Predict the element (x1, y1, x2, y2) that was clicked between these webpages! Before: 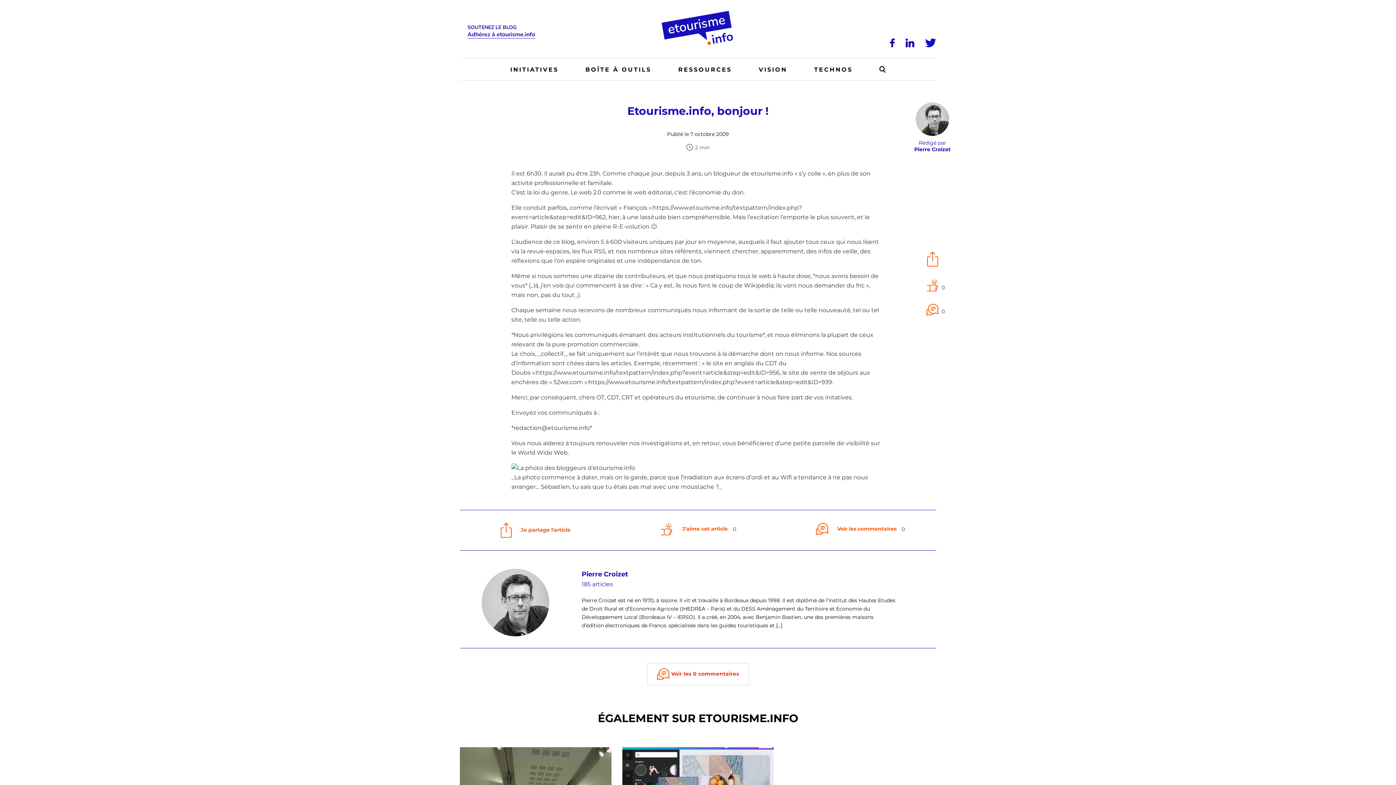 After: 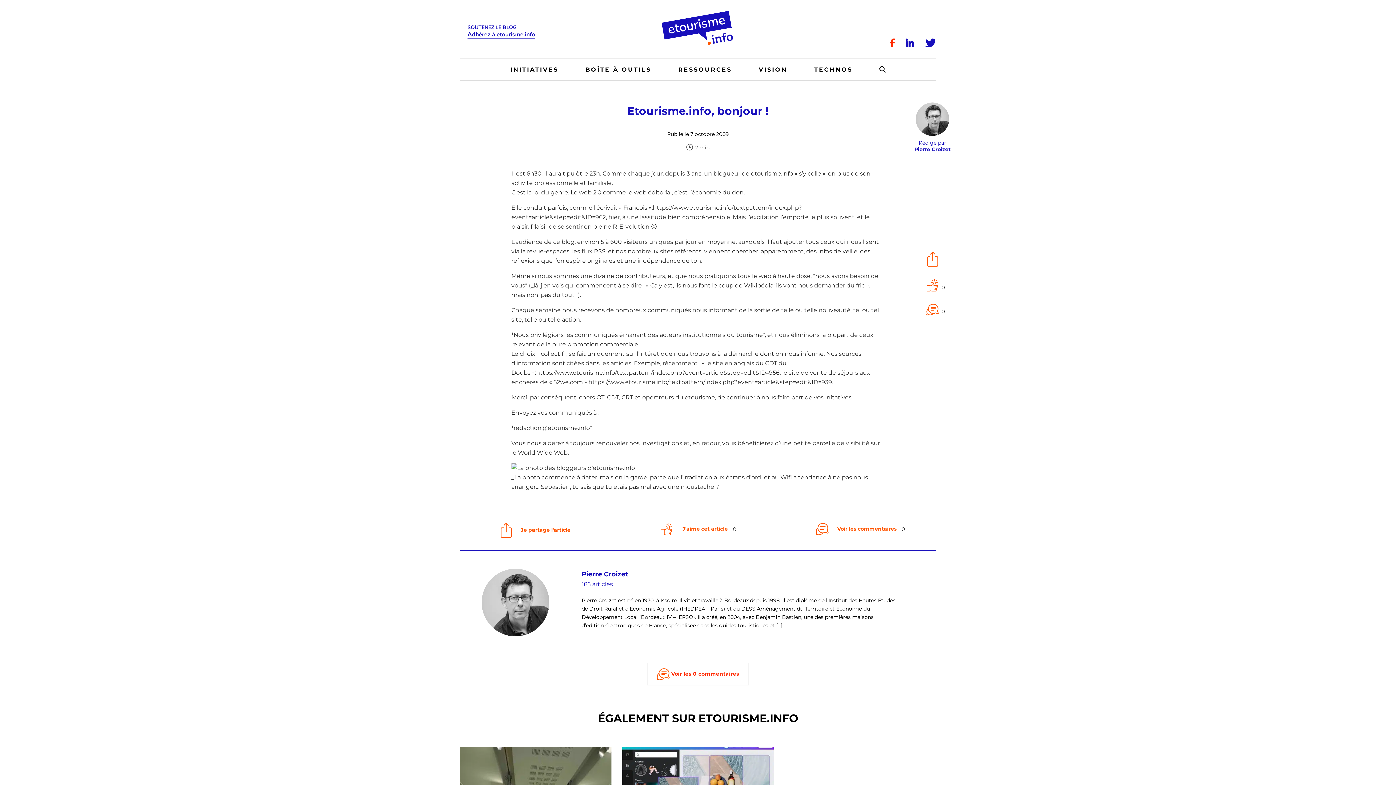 Action: bbox: (890, 38, 895, 47) label: Facebook